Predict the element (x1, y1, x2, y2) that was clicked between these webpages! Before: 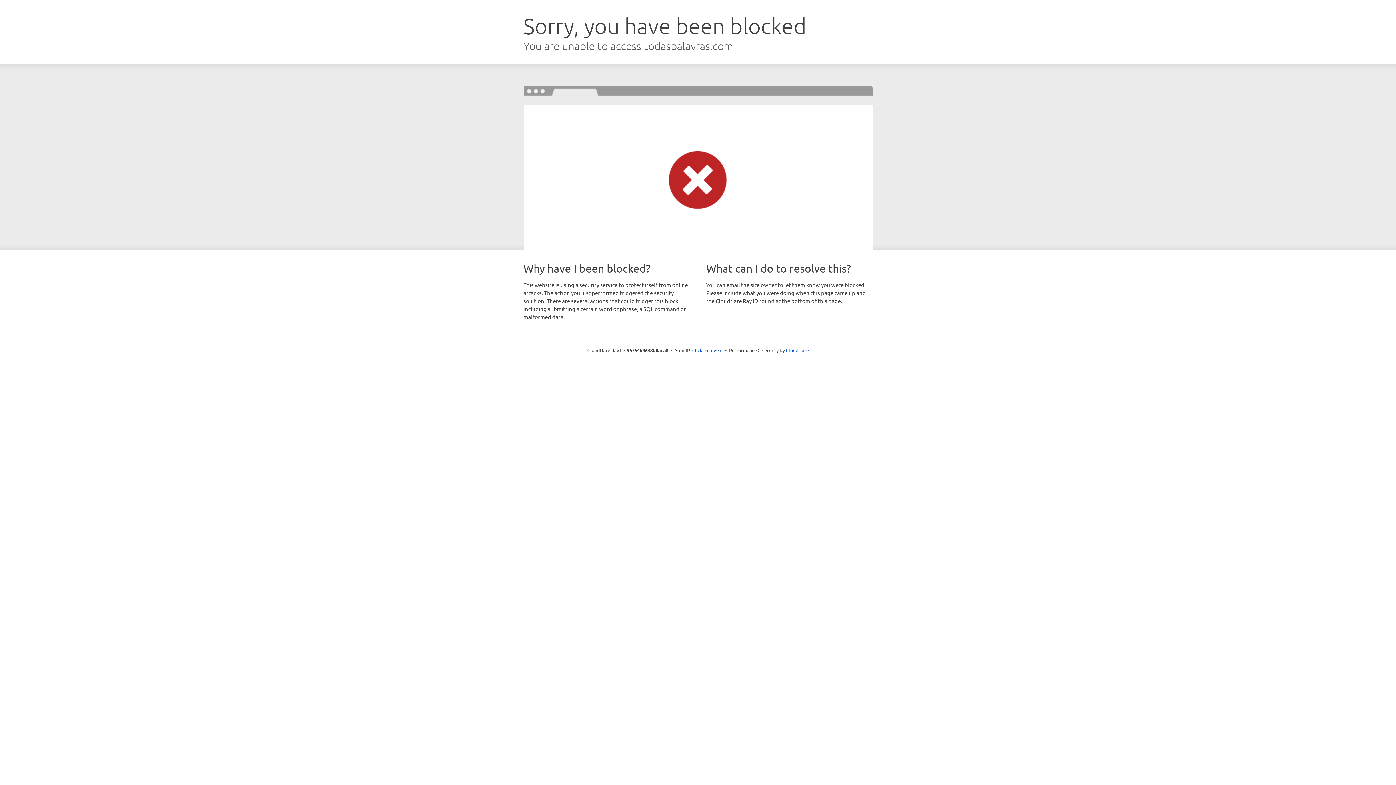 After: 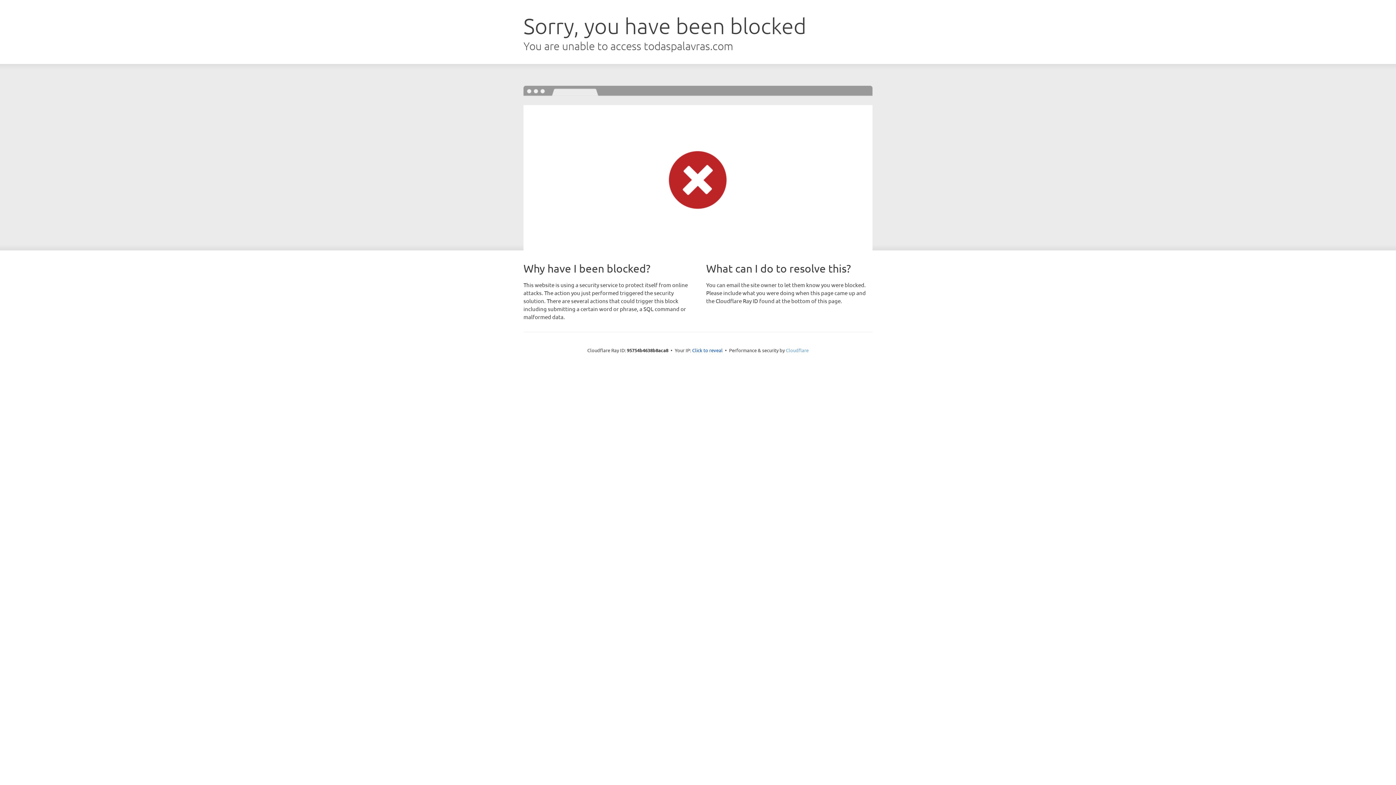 Action: label: Cloudflare bbox: (786, 347, 808, 353)